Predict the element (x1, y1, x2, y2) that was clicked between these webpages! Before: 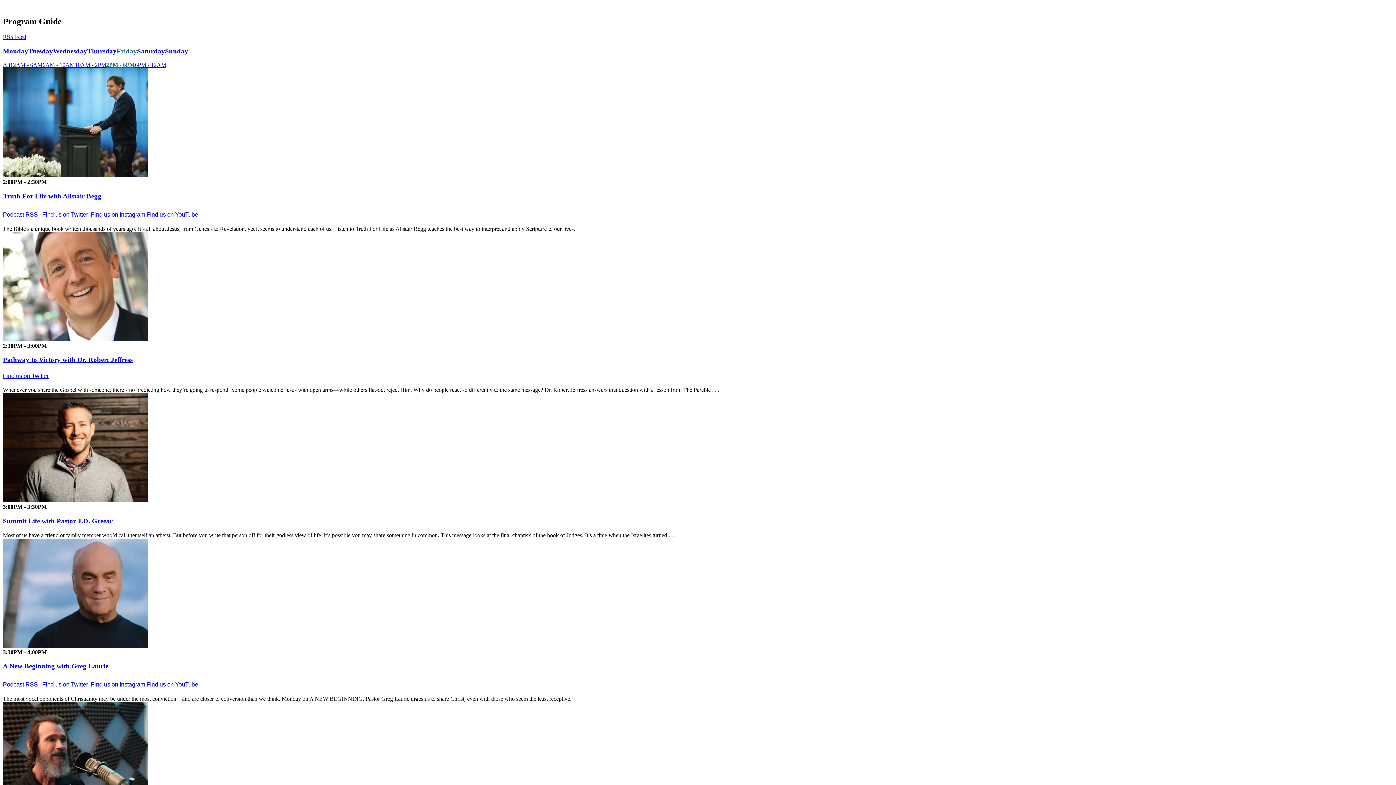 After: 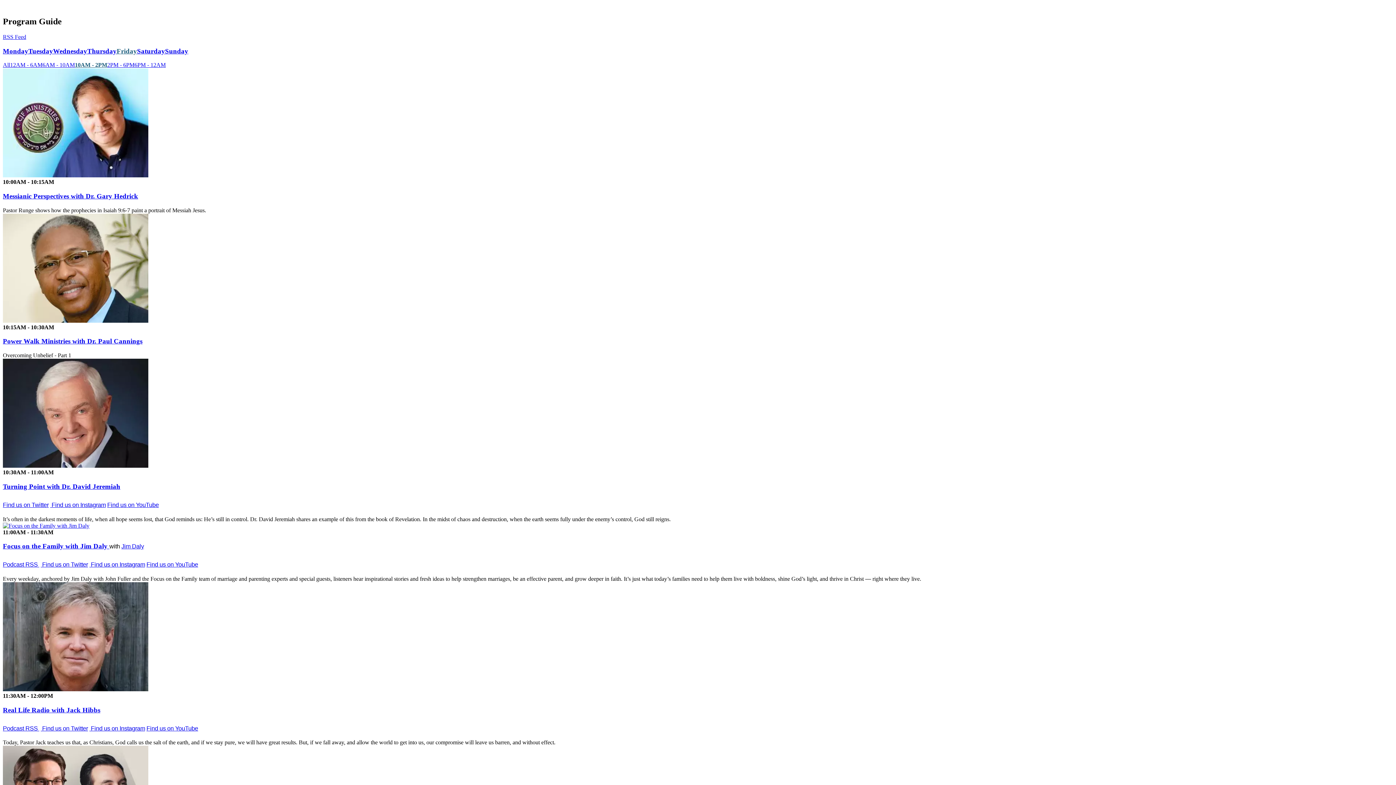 Action: label: 10AM - 2PM bbox: (74, 61, 106, 68)